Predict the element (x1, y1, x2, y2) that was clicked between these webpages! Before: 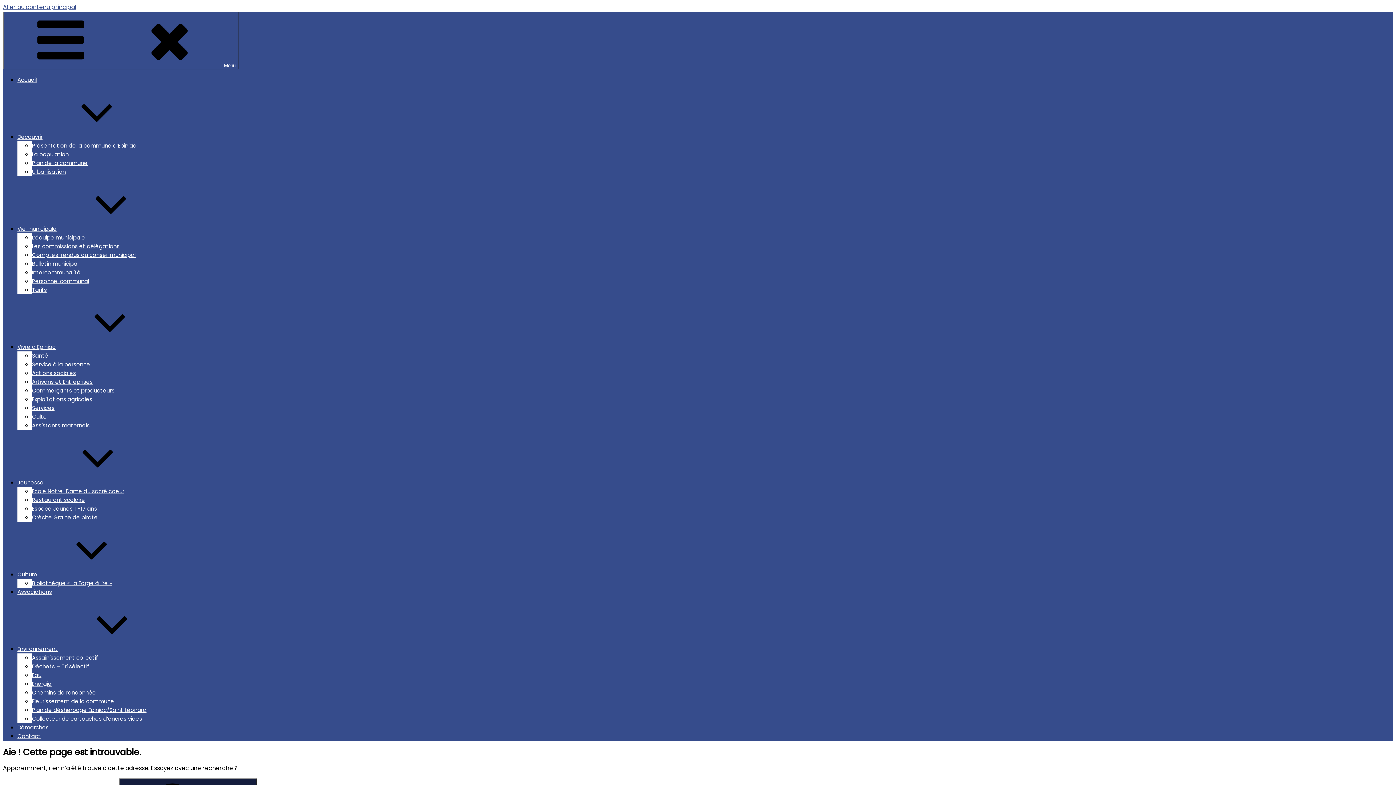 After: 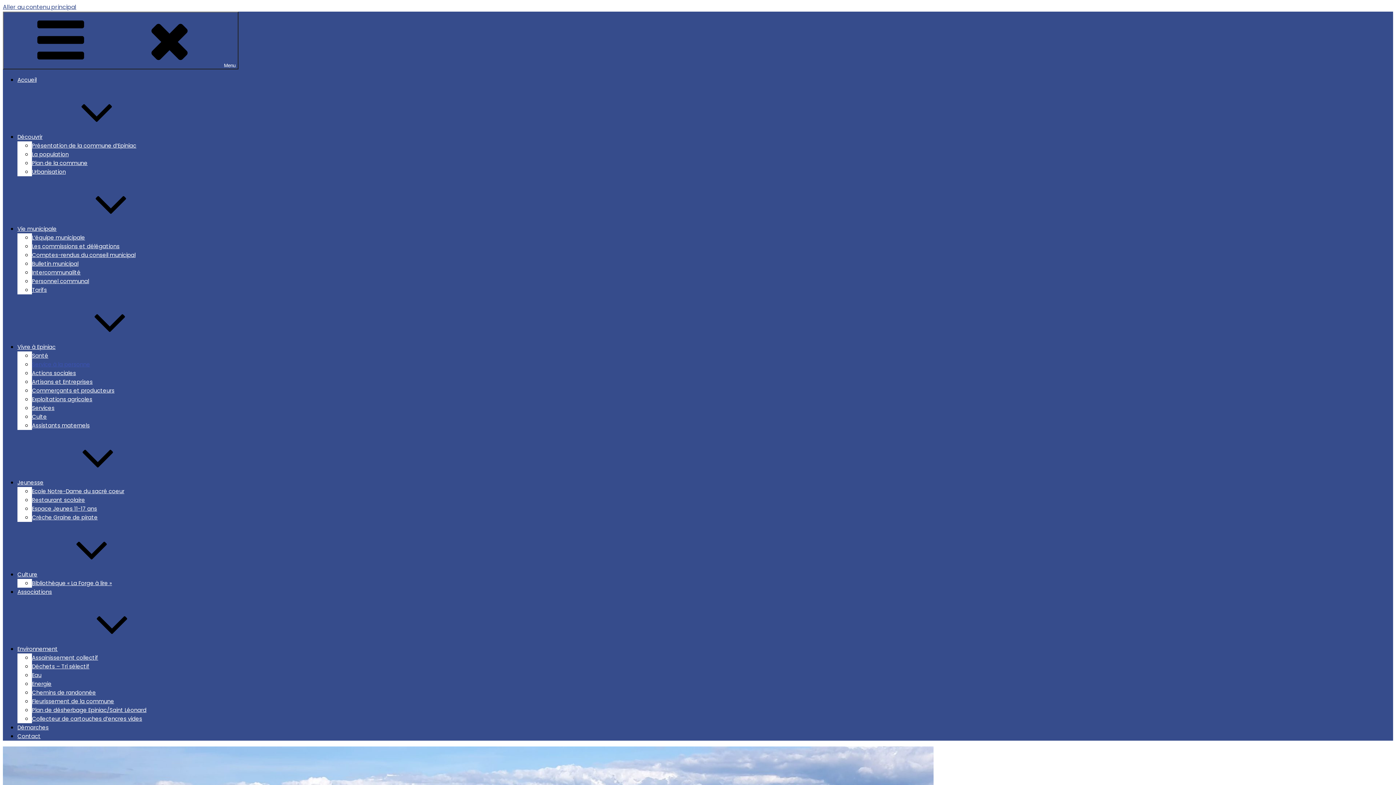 Action: bbox: (32, 360, 90, 368) label: Service à la personne